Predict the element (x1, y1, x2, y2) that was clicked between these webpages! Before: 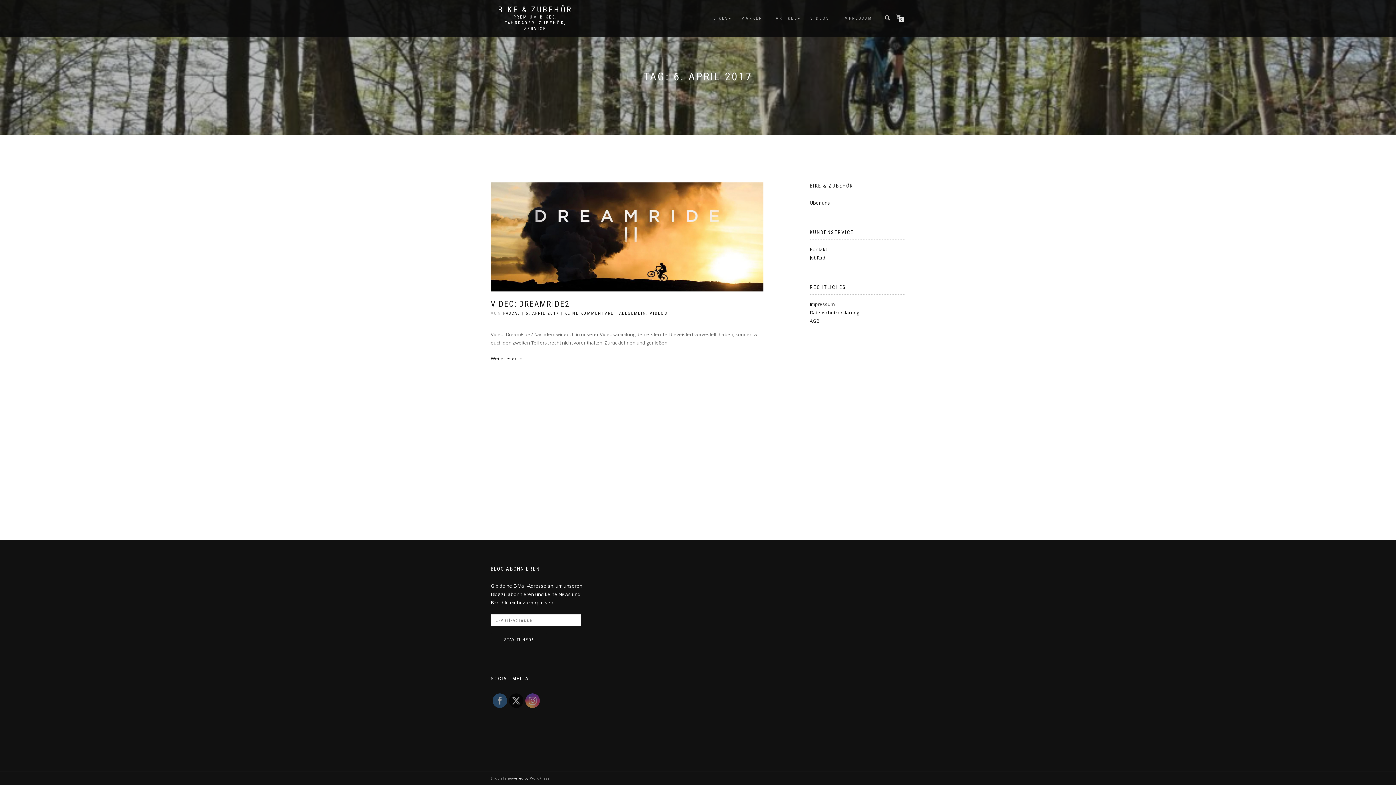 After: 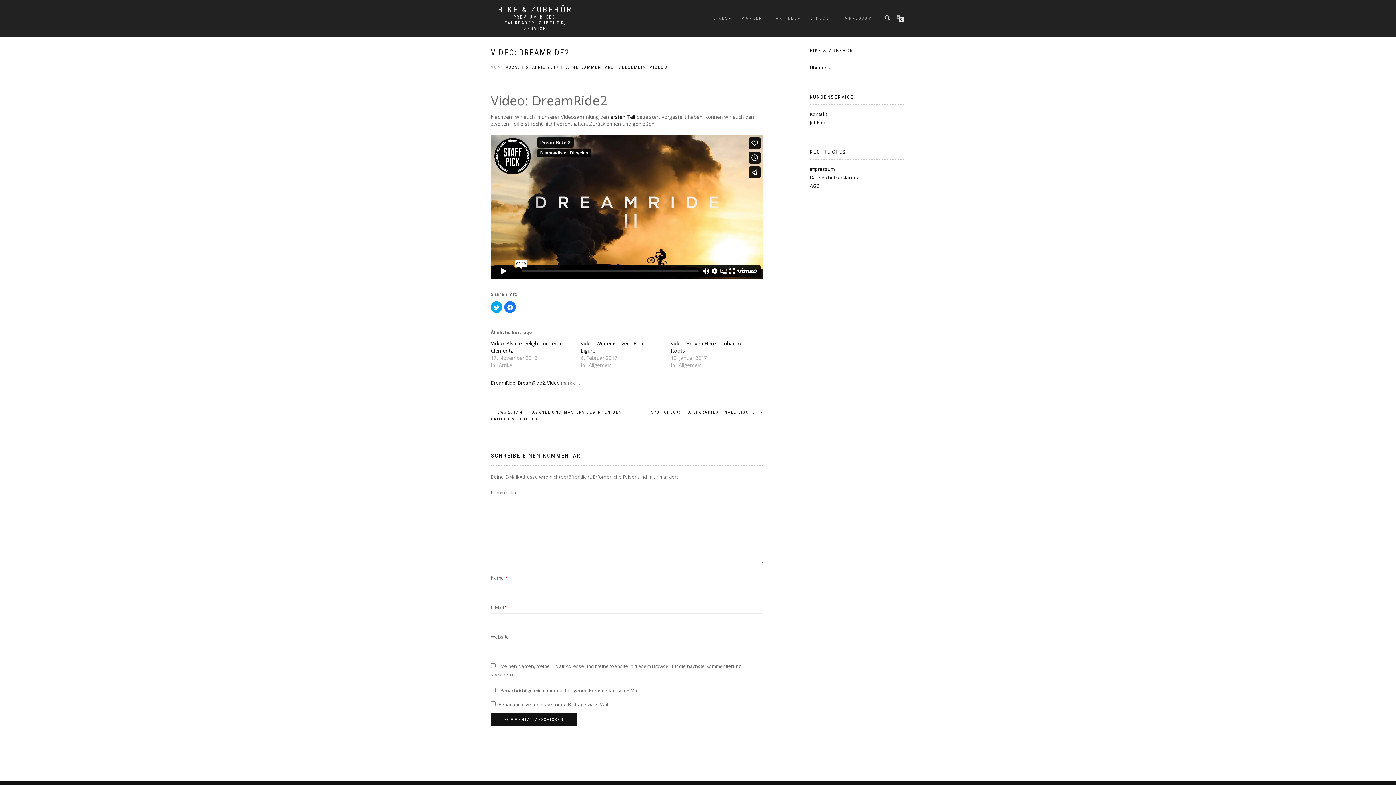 Action: bbox: (490, 233, 763, 239)